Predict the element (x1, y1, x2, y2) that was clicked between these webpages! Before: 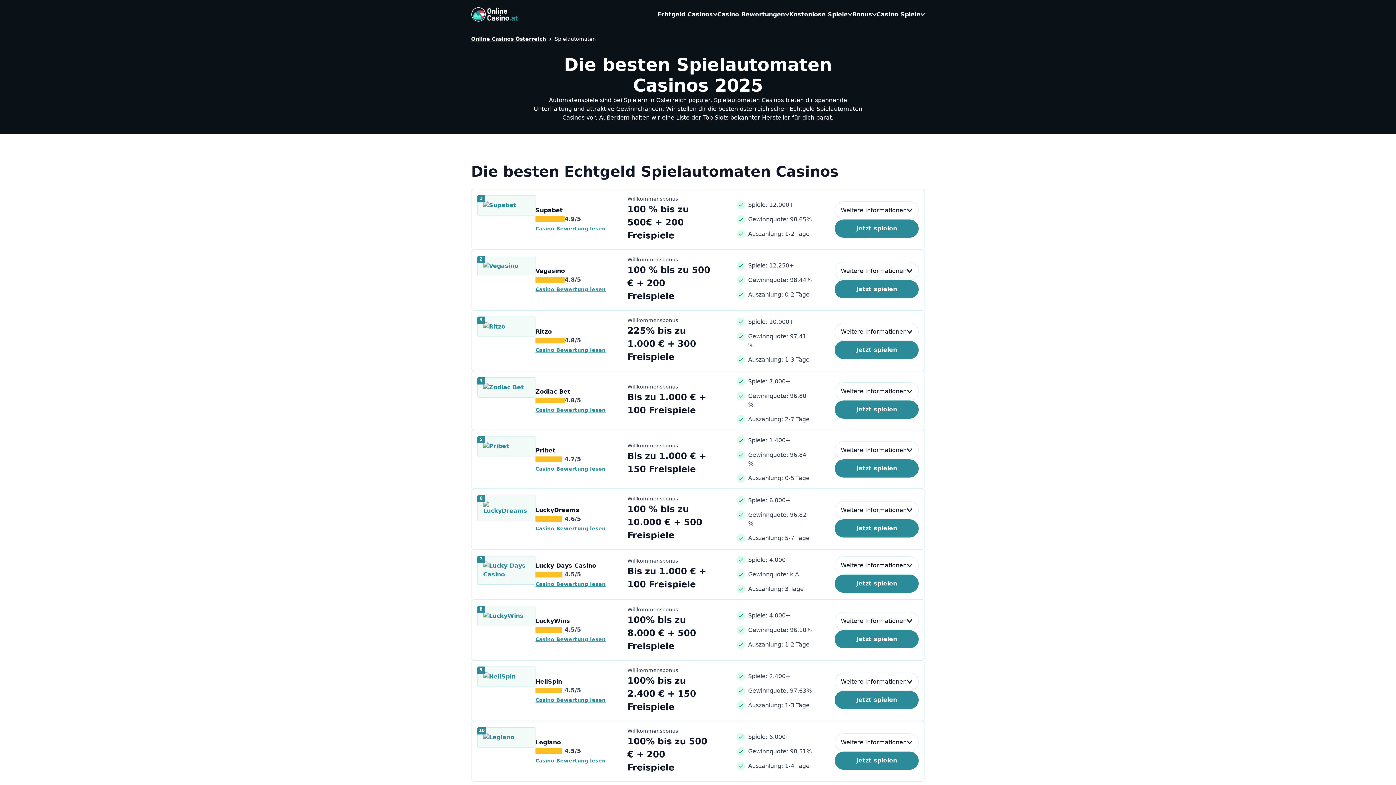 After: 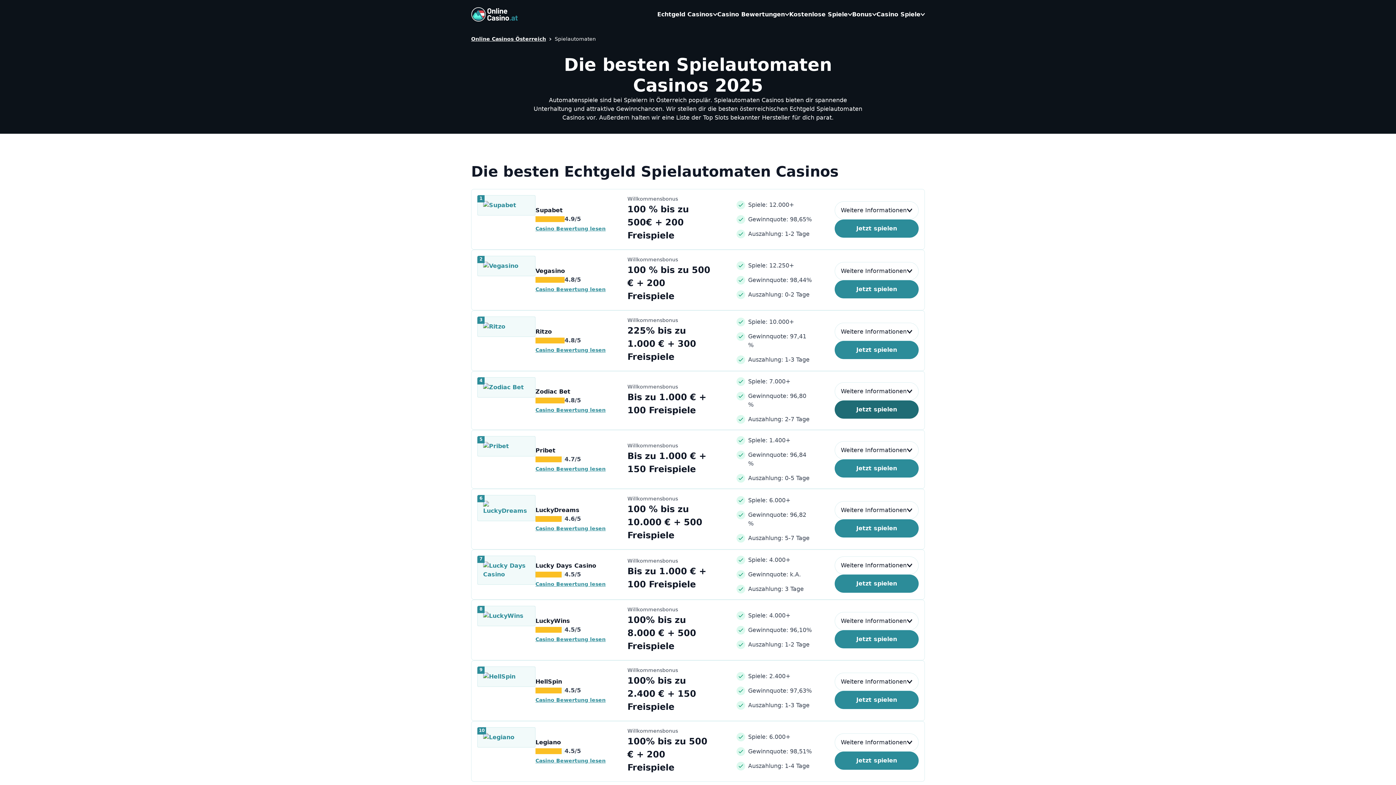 Action: bbox: (834, 400, 918, 418) label: Jetzt spielen